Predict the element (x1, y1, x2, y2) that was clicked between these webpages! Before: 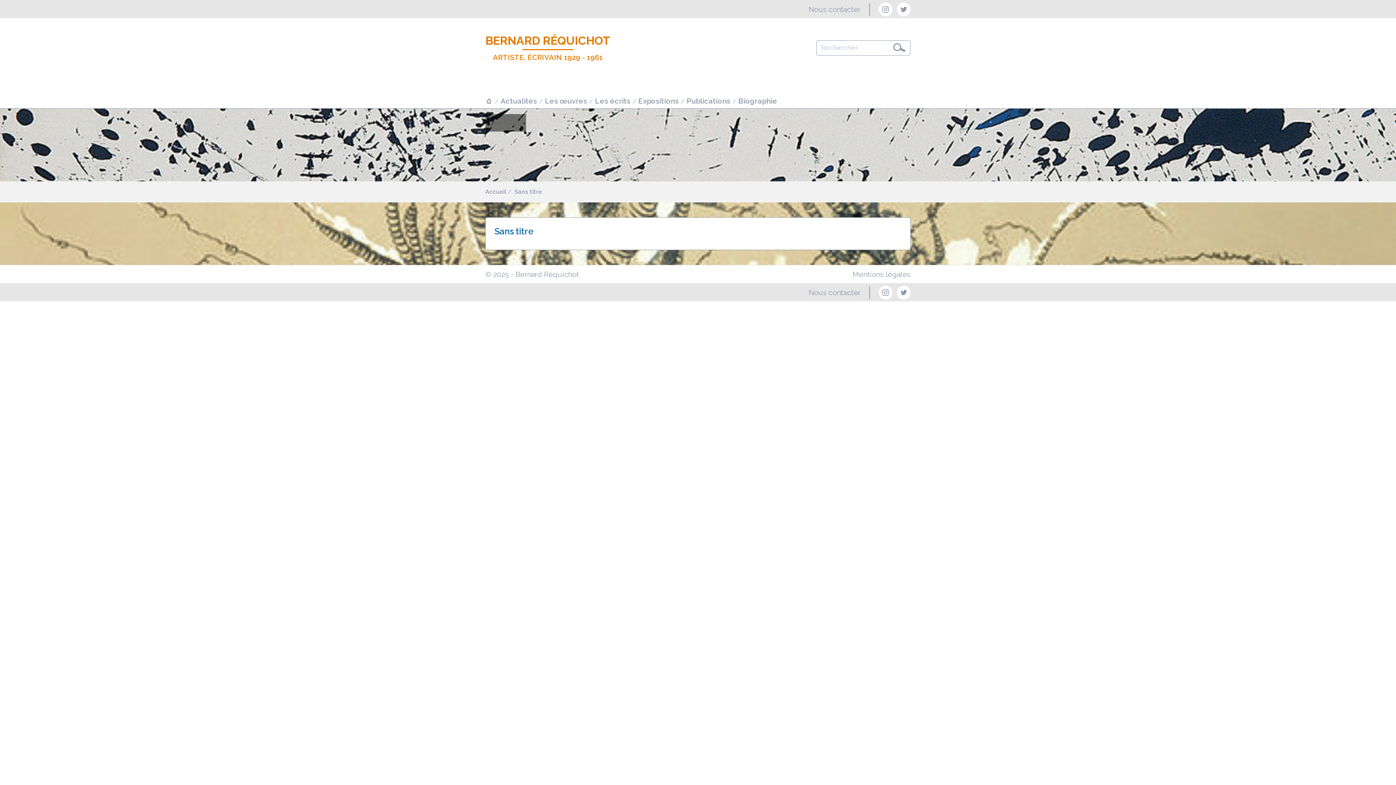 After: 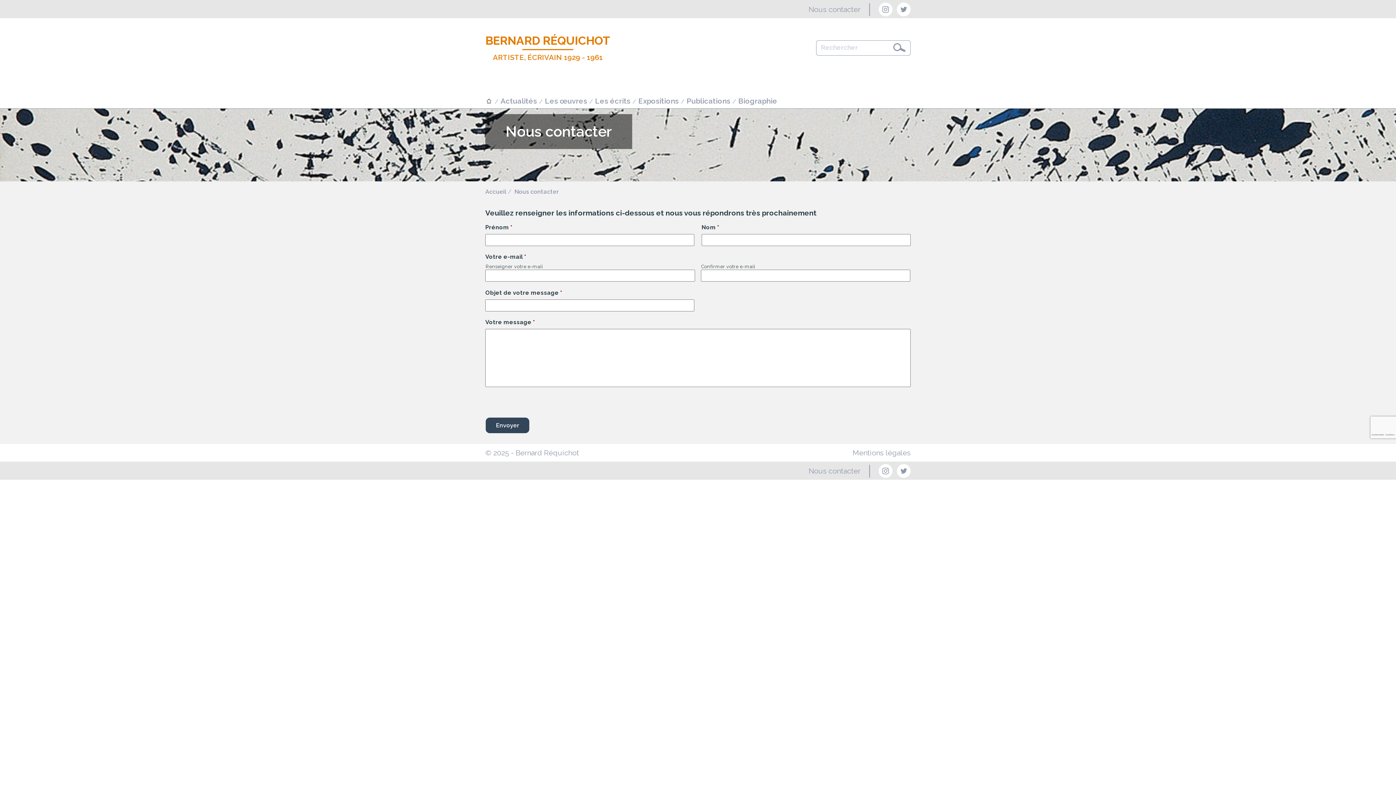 Action: bbox: (808, 5, 860, 13) label: Nous contacter